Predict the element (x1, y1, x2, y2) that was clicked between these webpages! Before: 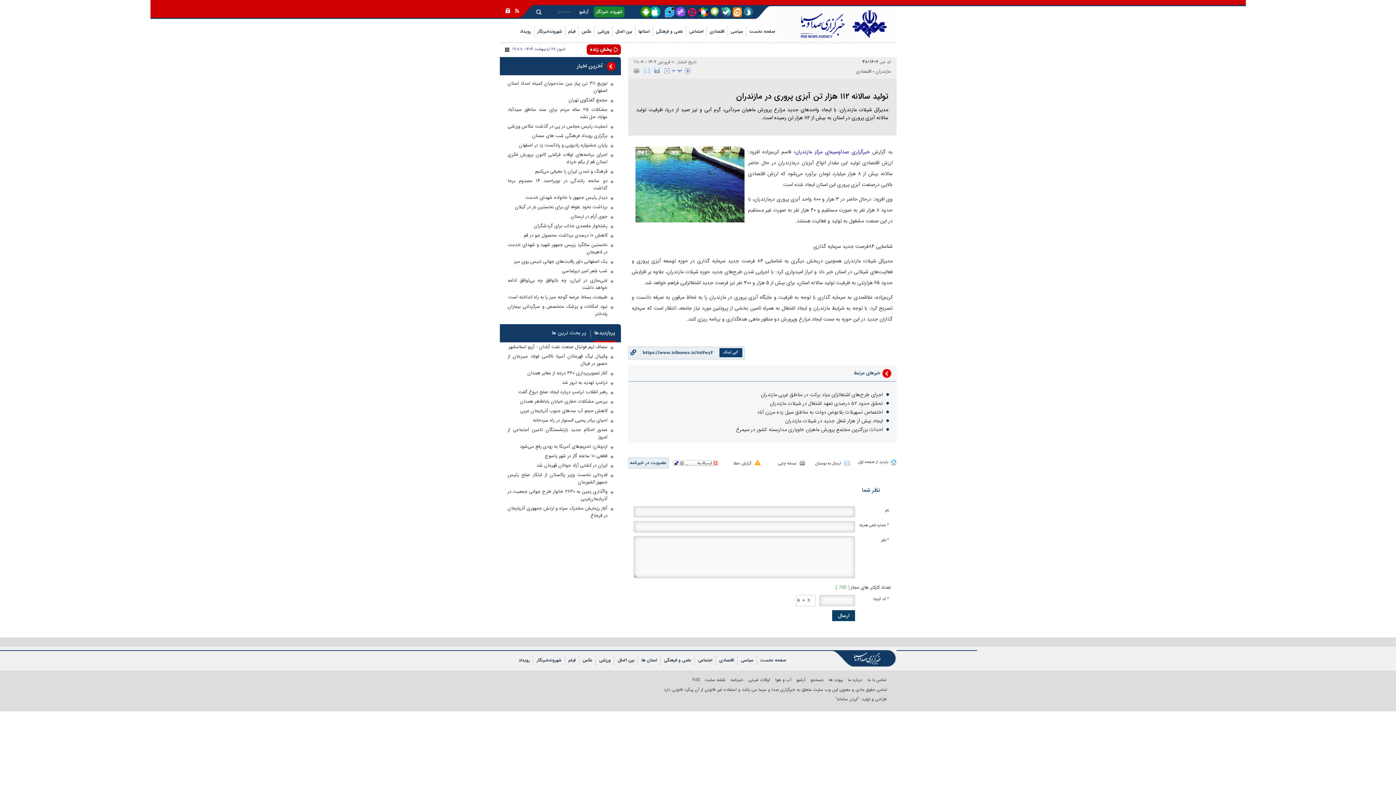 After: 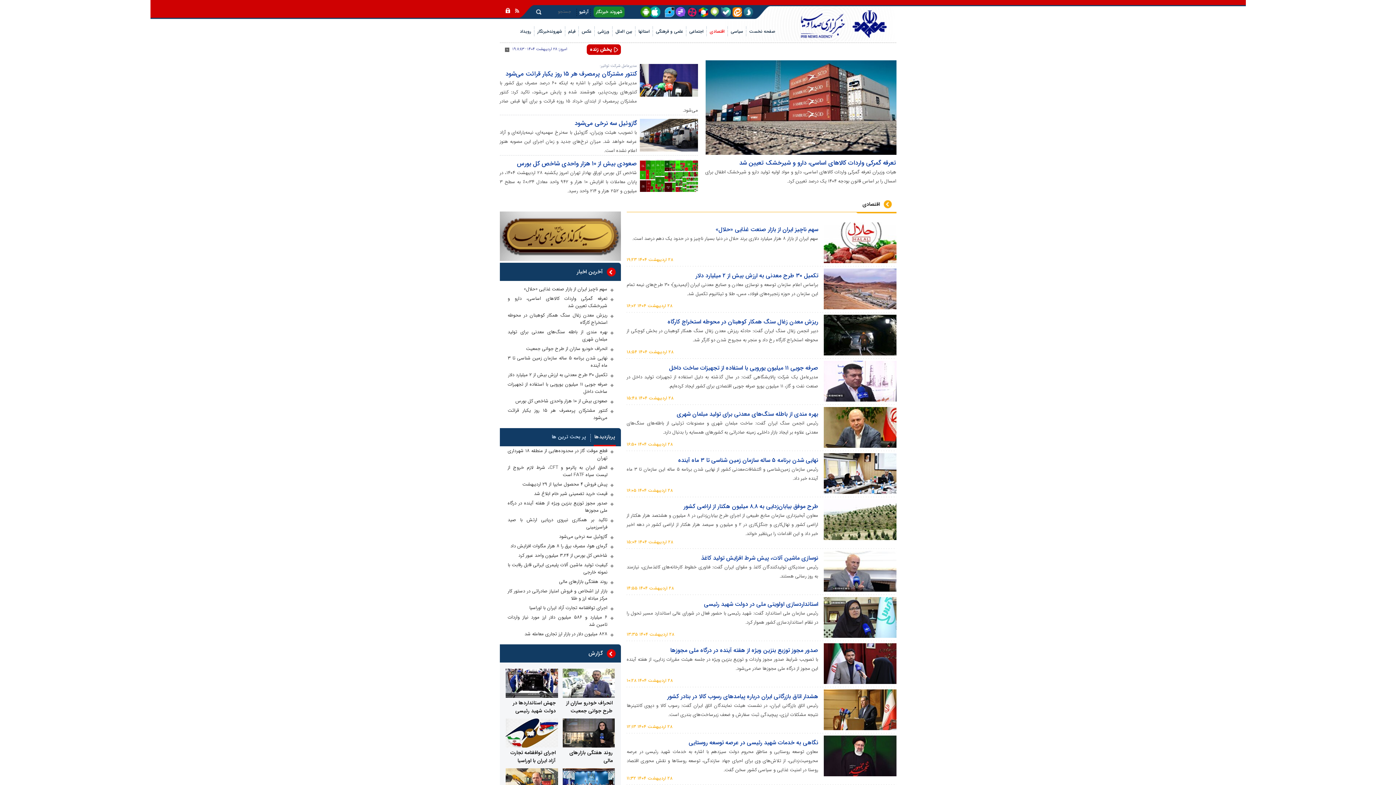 Action: label: اقتصادی bbox: (716, 654, 737, 666)